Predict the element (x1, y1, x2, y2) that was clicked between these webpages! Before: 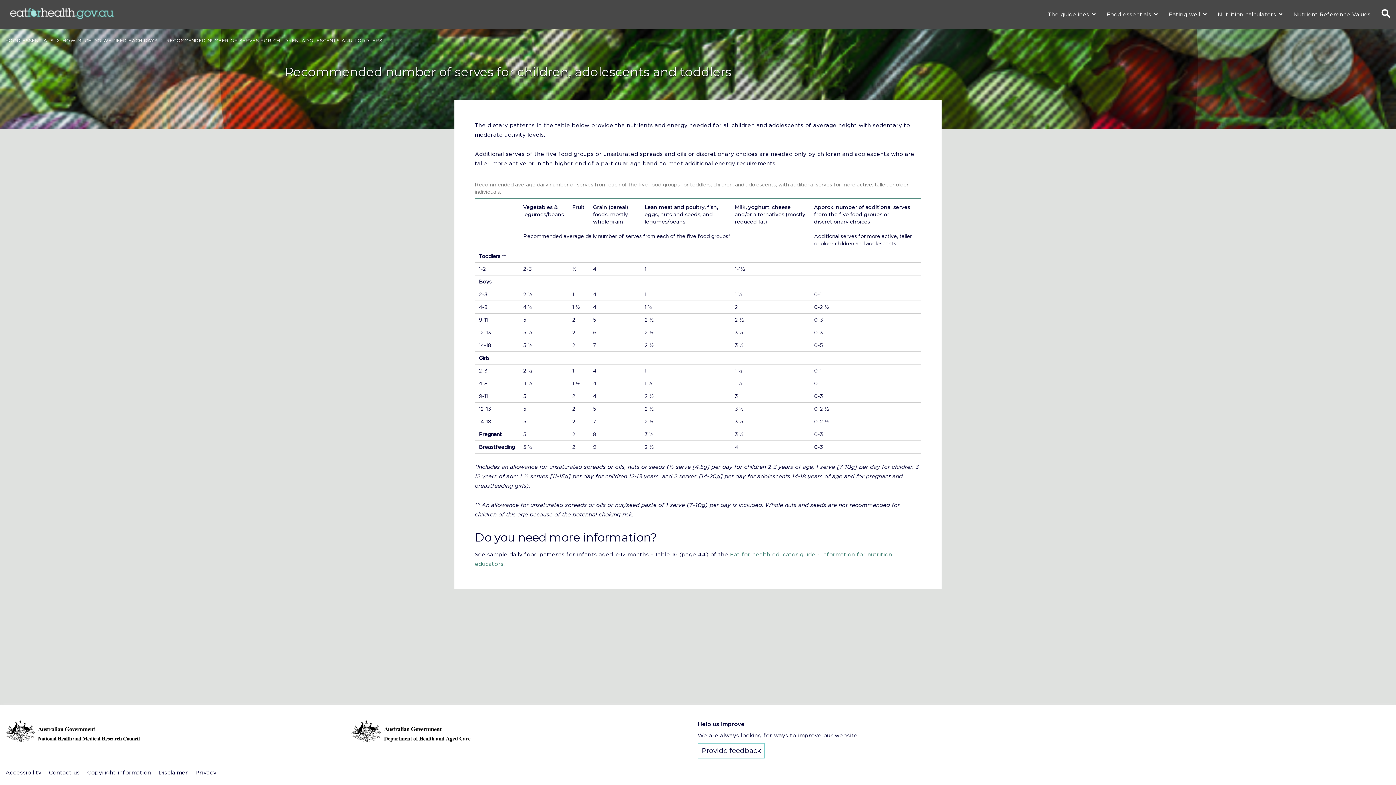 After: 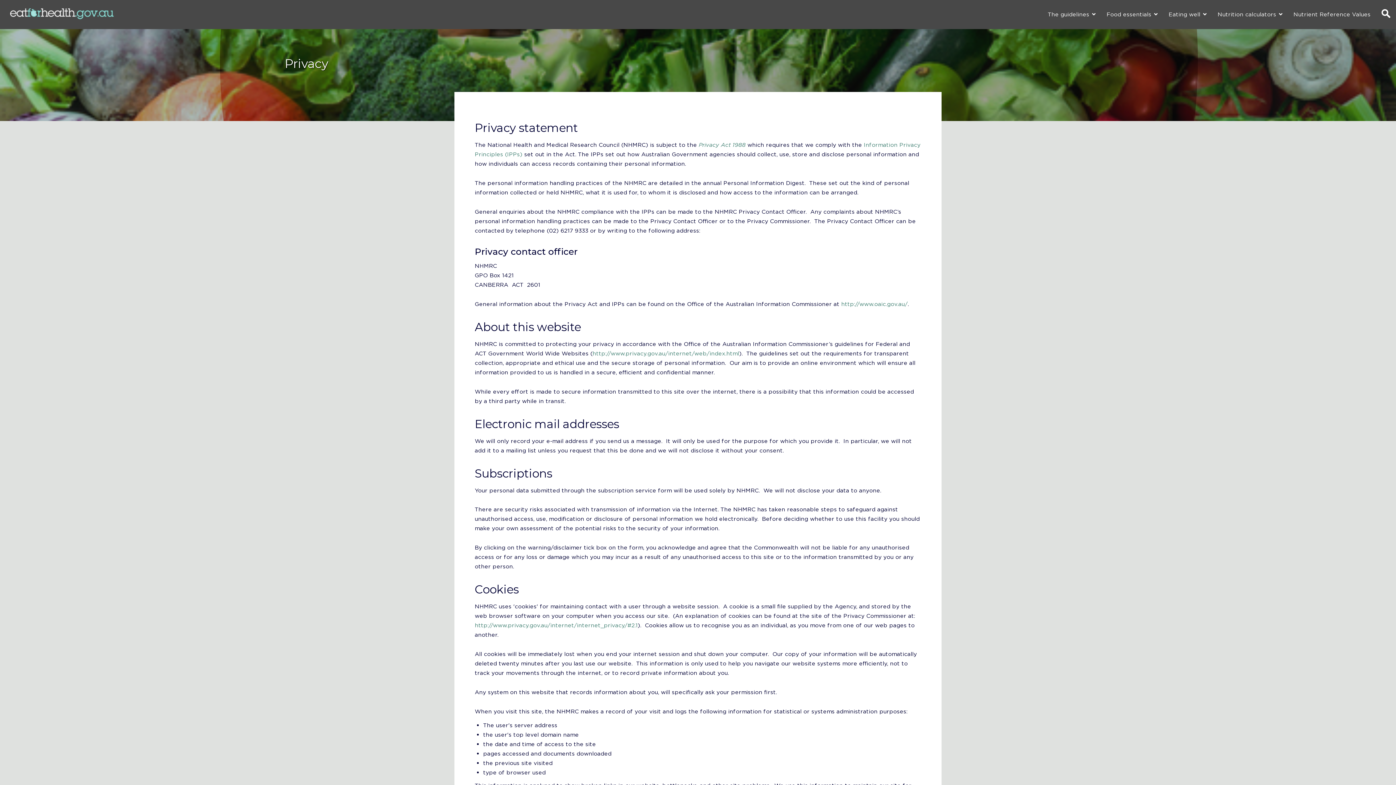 Action: bbox: (195, 768, 216, 777) label: Privacy